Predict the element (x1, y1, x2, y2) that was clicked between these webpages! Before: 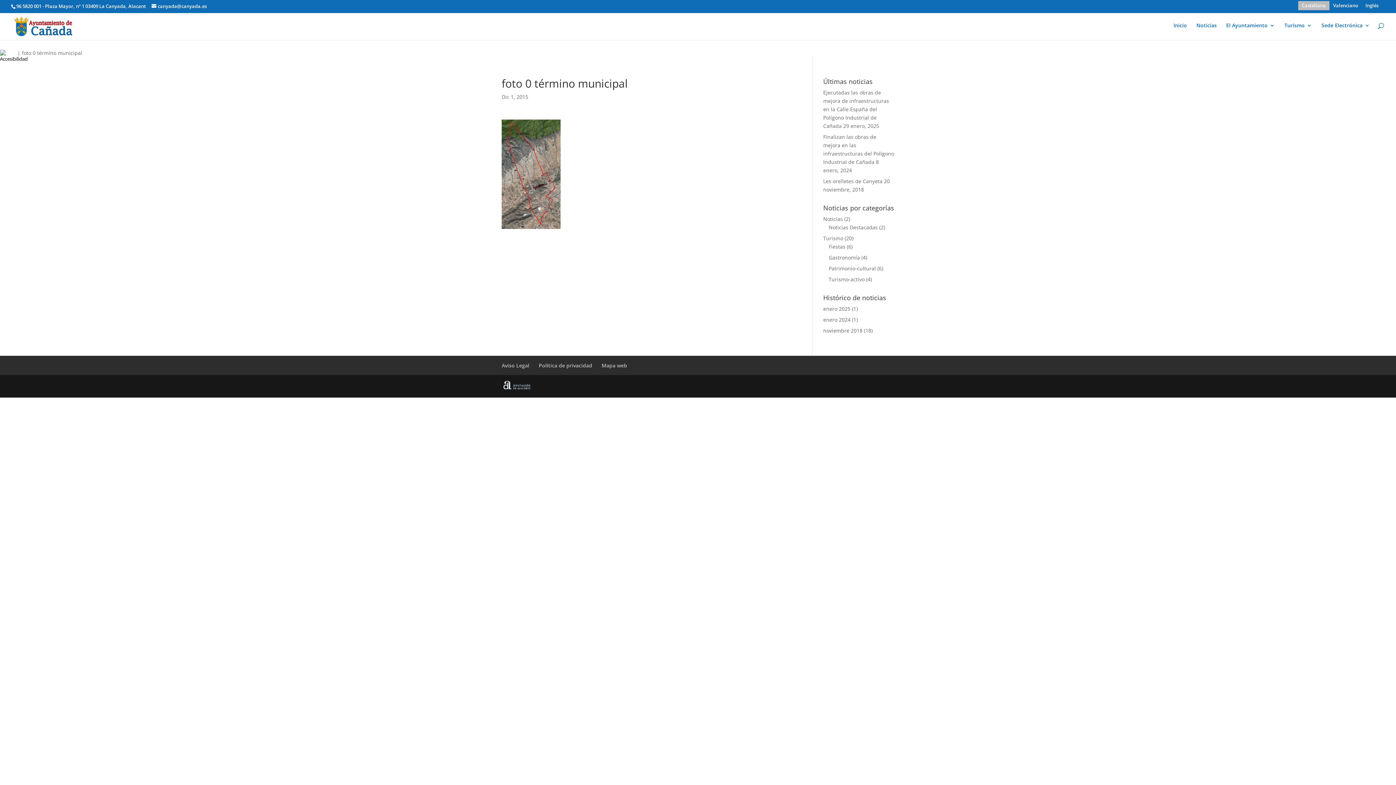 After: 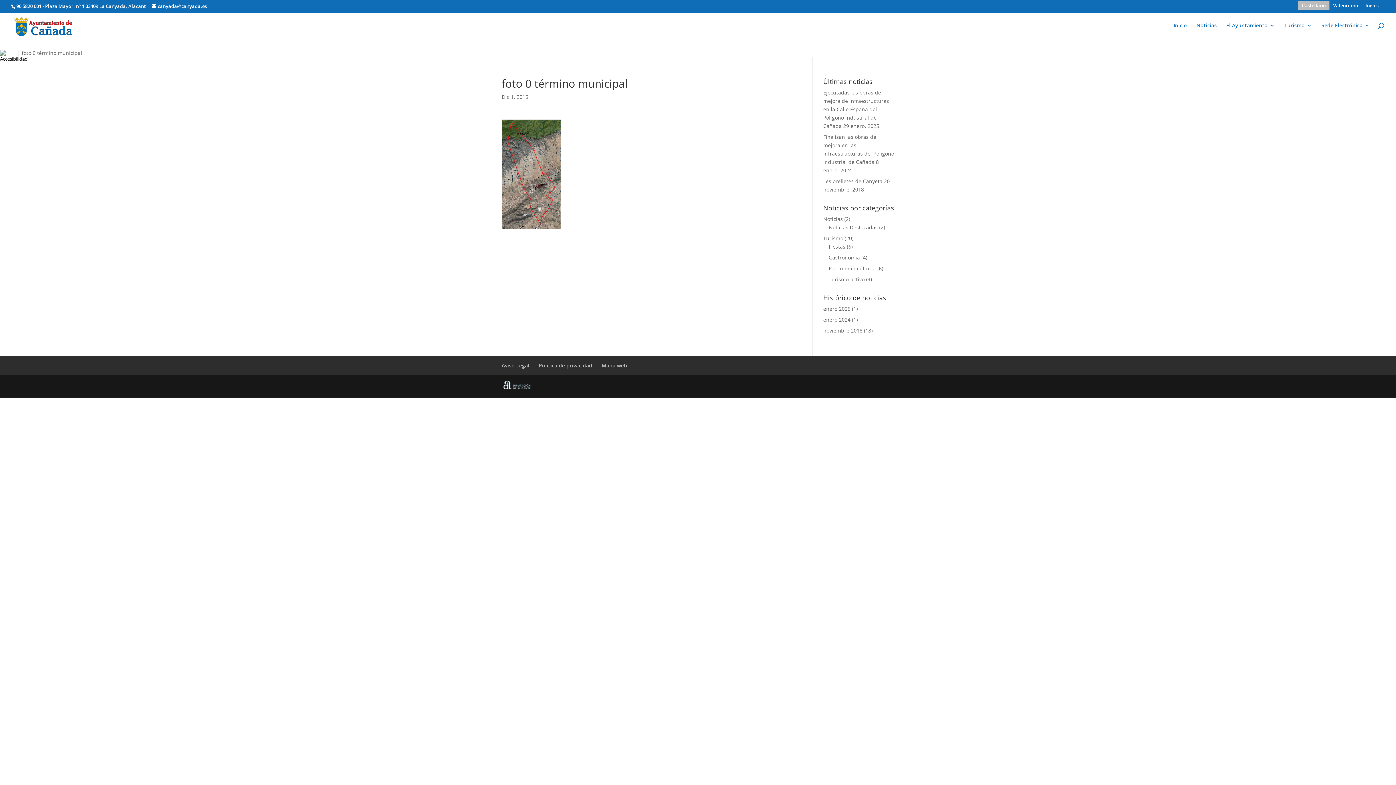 Action: bbox: (1298, 1, 1329, 10) label: Castellano